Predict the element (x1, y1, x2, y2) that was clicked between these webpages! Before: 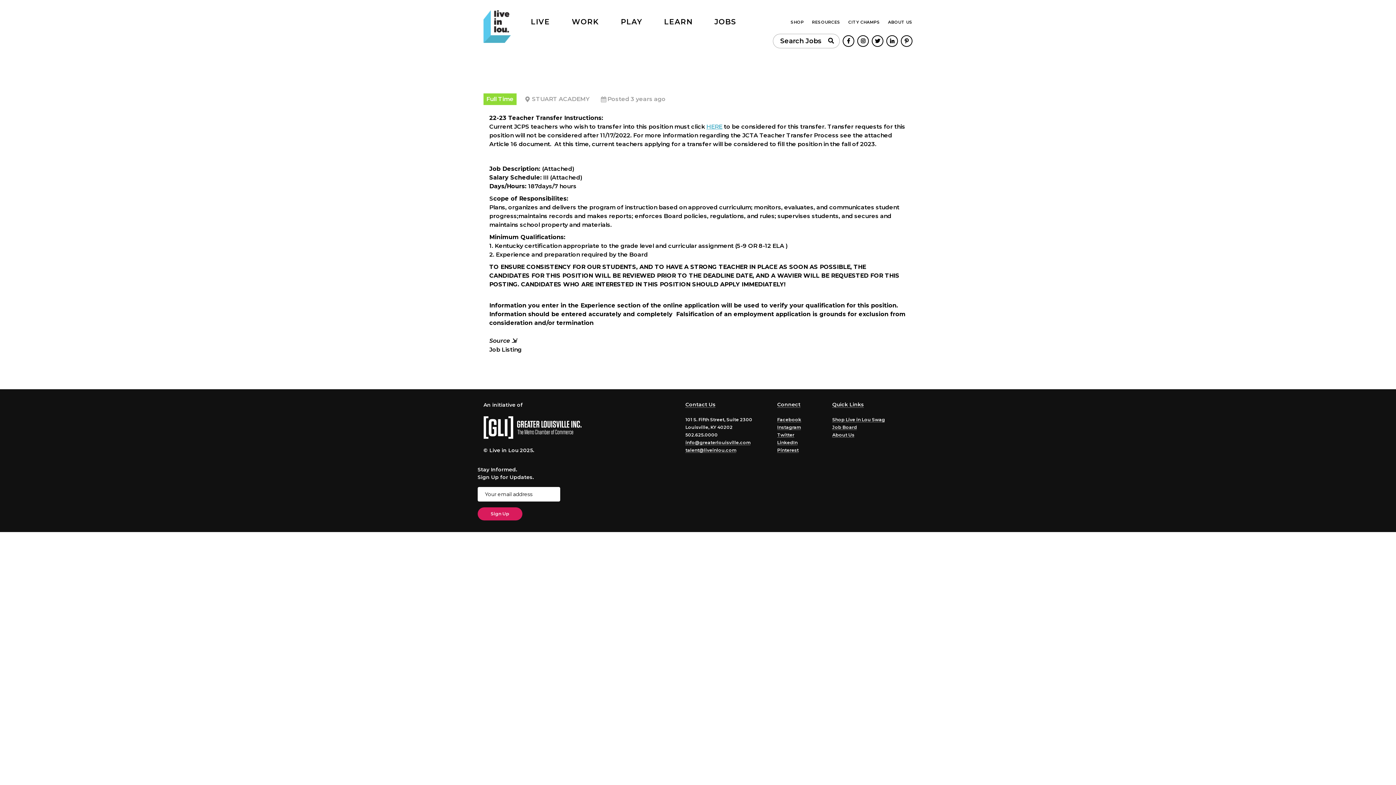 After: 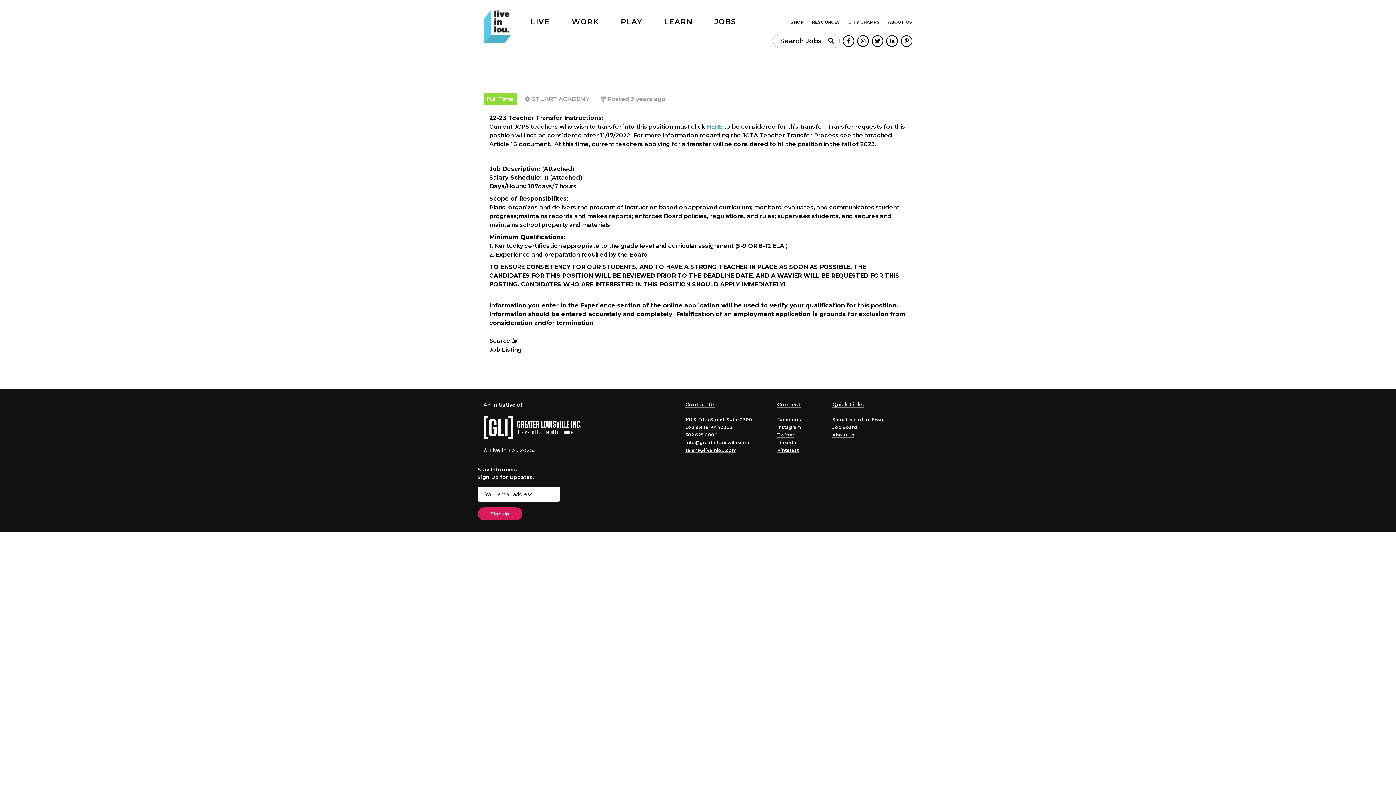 Action: bbox: (777, 424, 801, 430) label: Instagram